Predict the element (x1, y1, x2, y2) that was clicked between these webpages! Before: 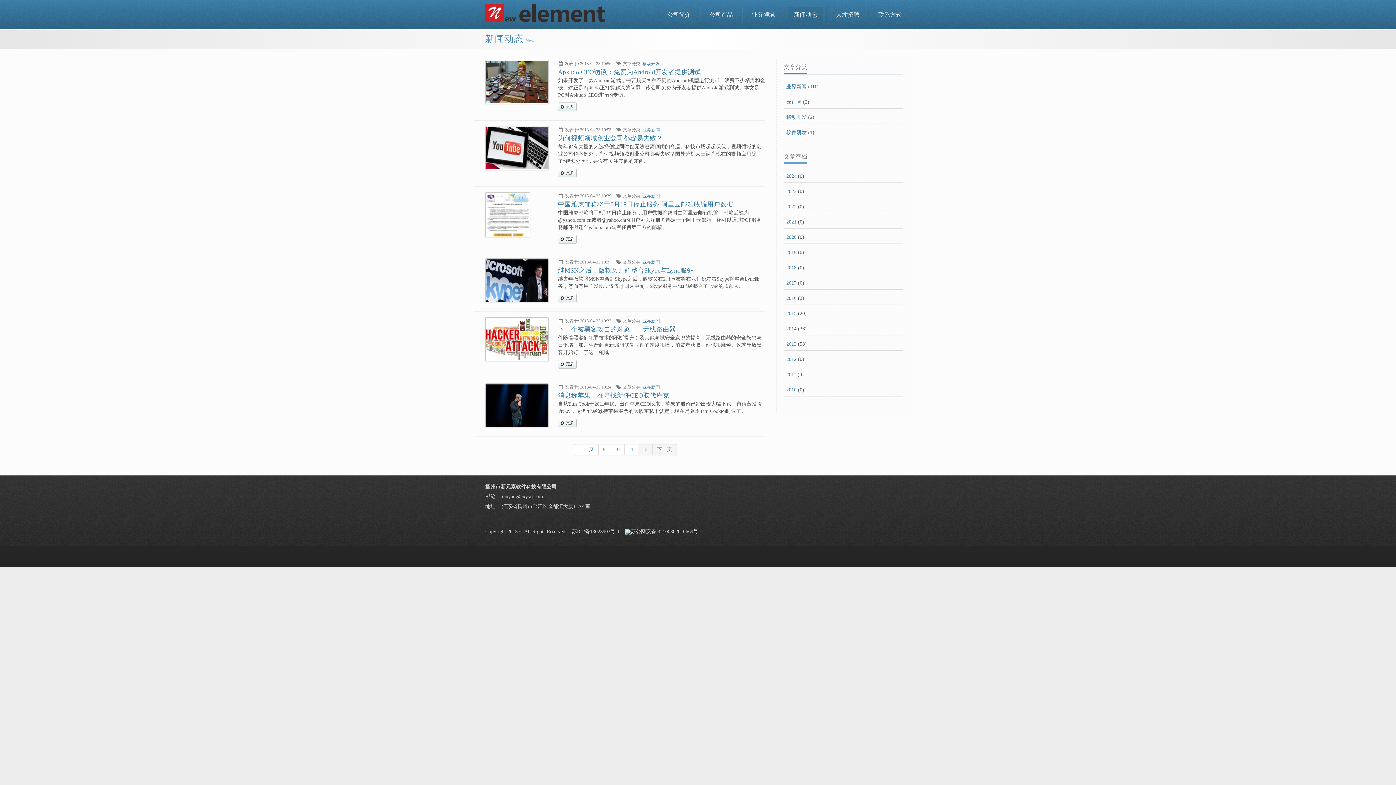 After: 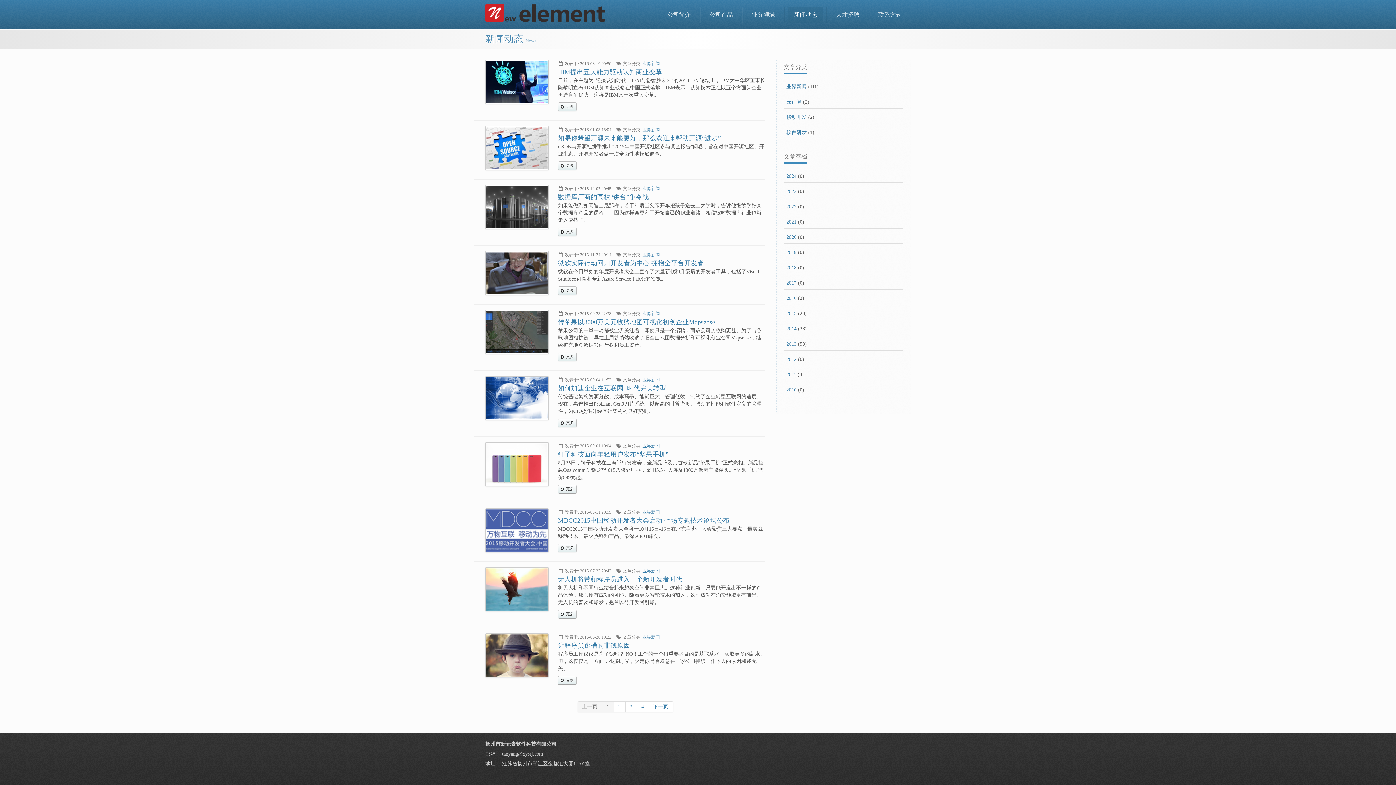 Action: bbox: (642, 384, 660, 389) label: 业界新闻